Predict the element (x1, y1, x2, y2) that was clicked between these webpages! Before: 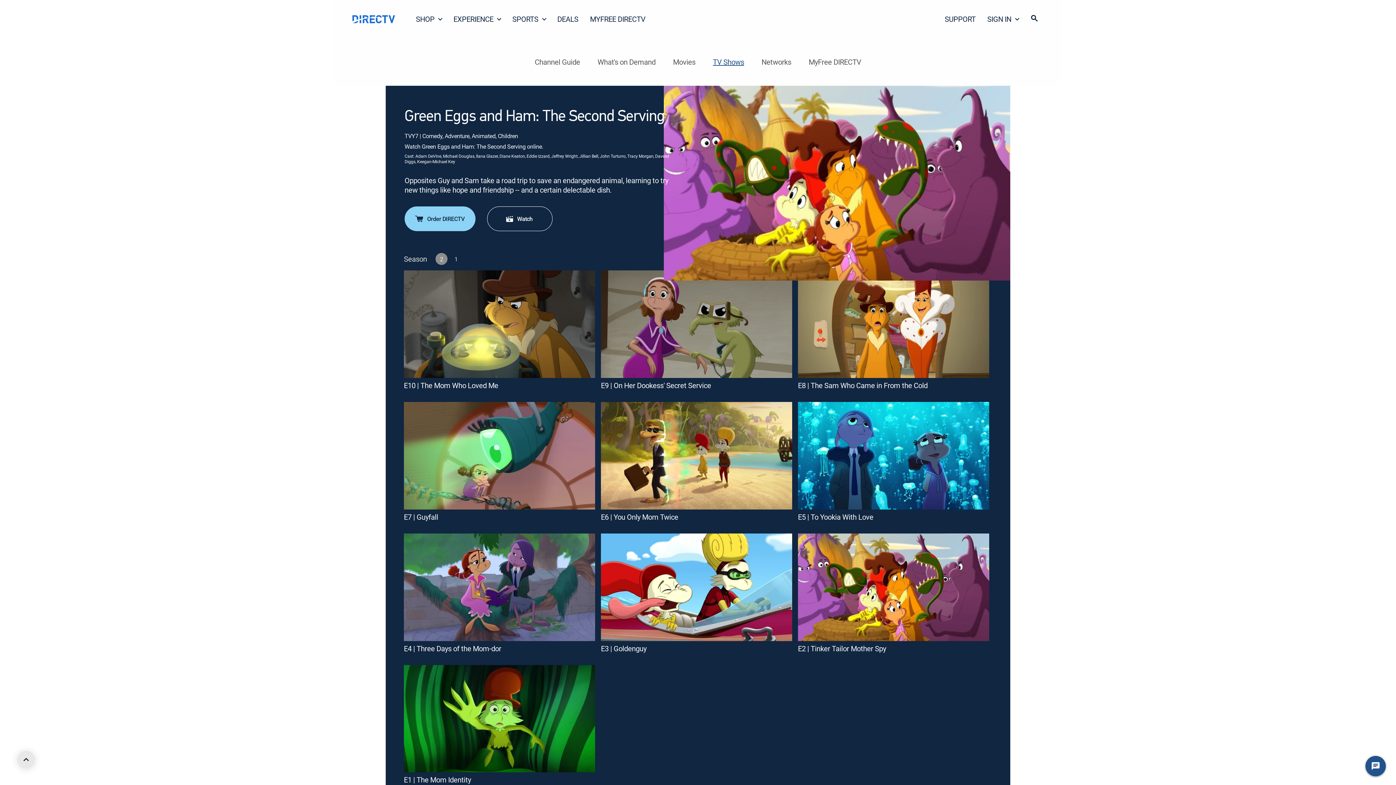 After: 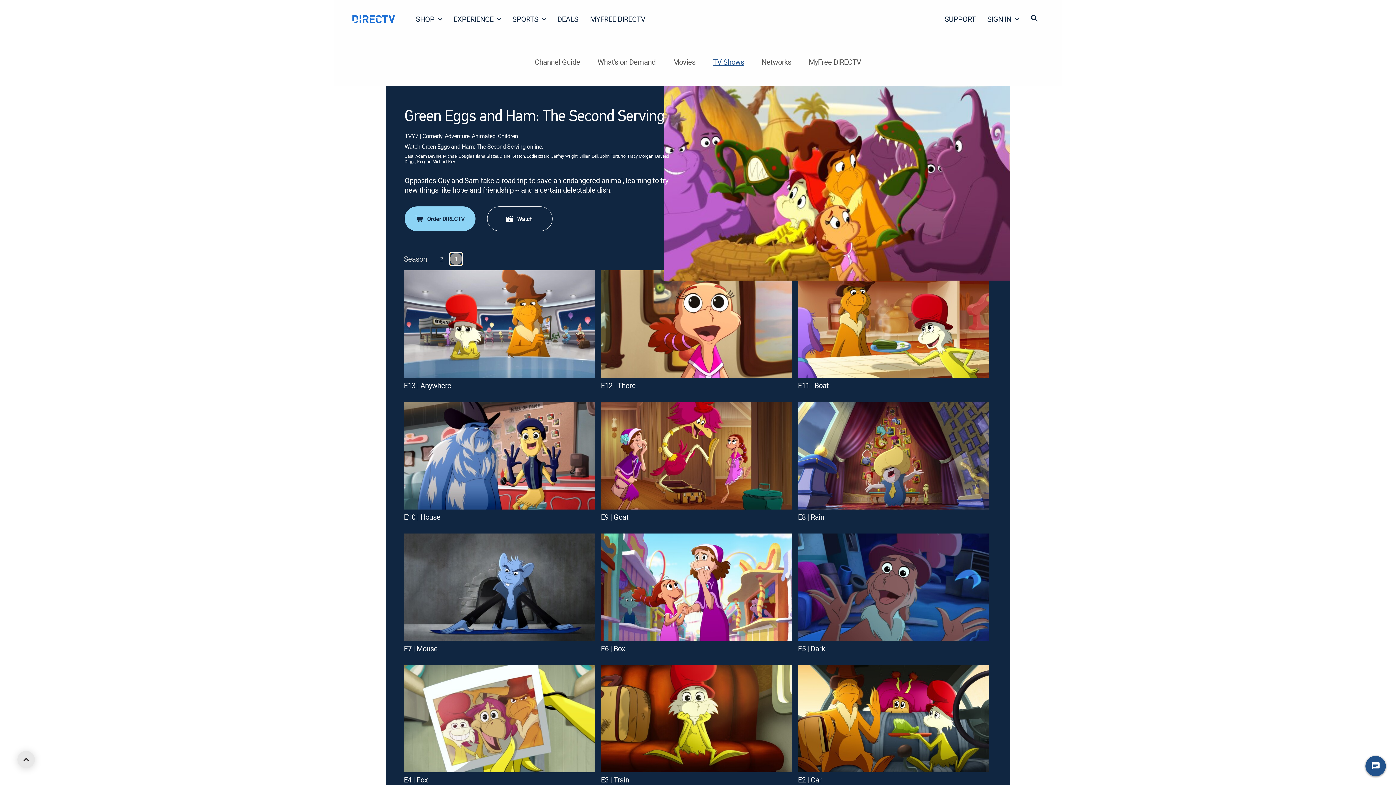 Action: bbox: (450, 253, 462, 265) label: season 1